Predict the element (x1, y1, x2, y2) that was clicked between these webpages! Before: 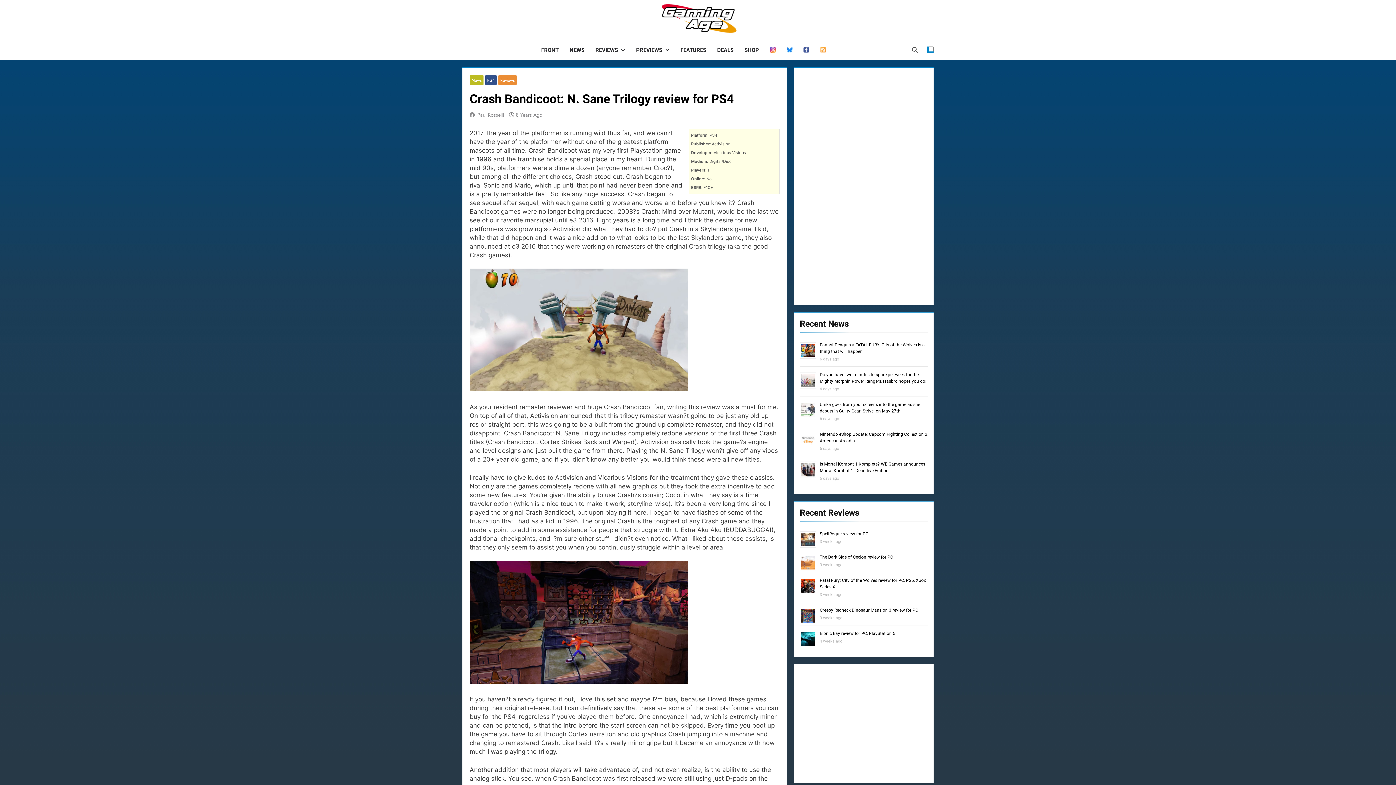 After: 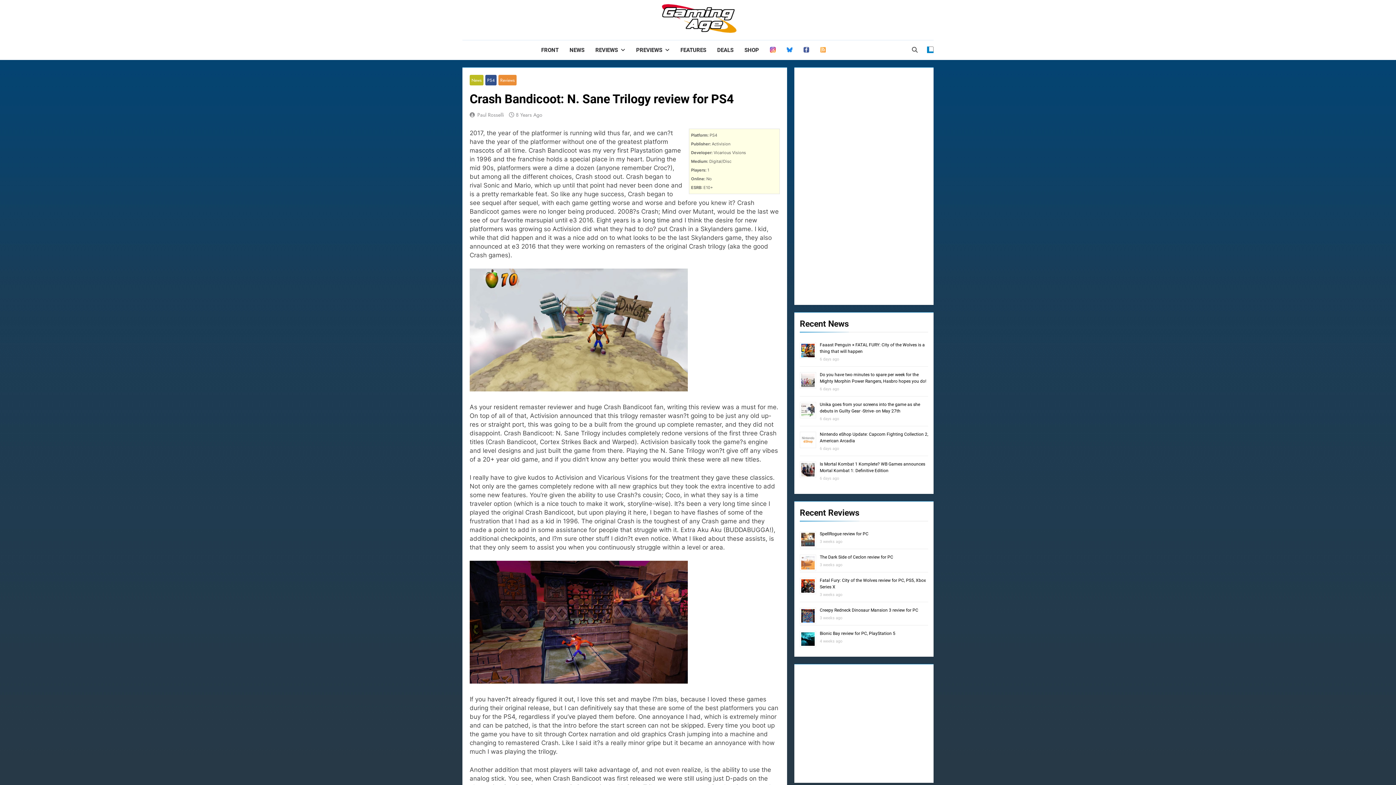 Action: bbox: (516, 111, 542, 118) label: 8 Years Ago